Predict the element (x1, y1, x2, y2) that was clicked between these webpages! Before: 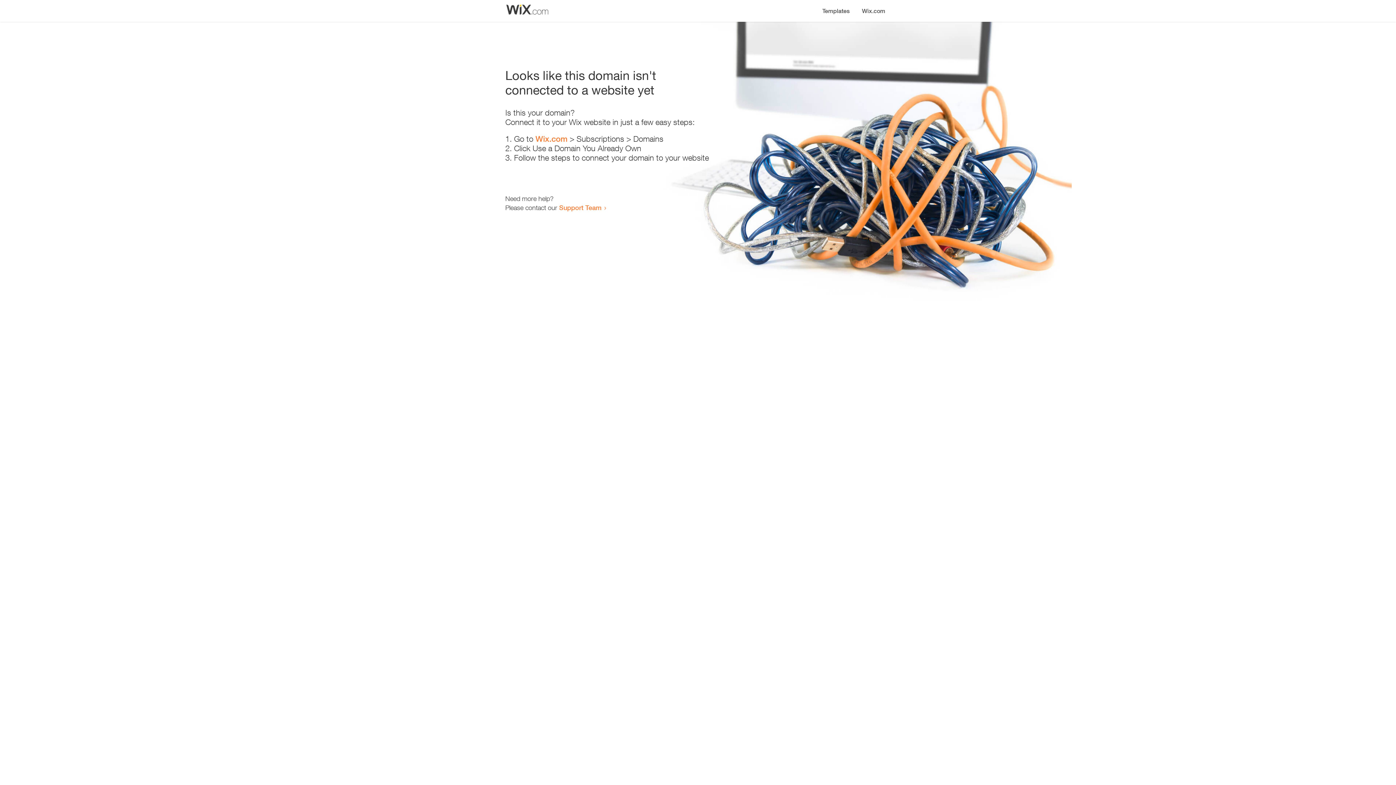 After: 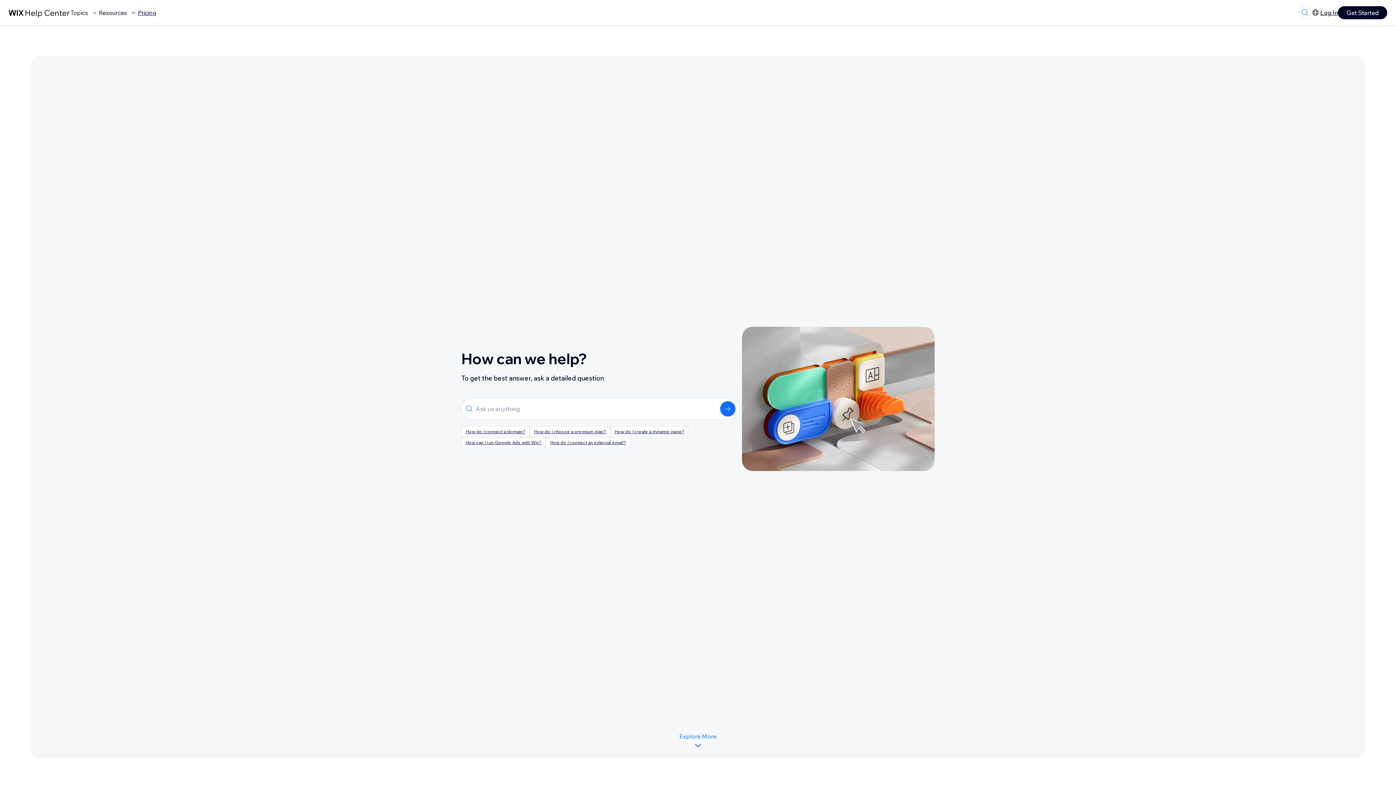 Action: bbox: (559, 203, 601, 211) label: Support Team